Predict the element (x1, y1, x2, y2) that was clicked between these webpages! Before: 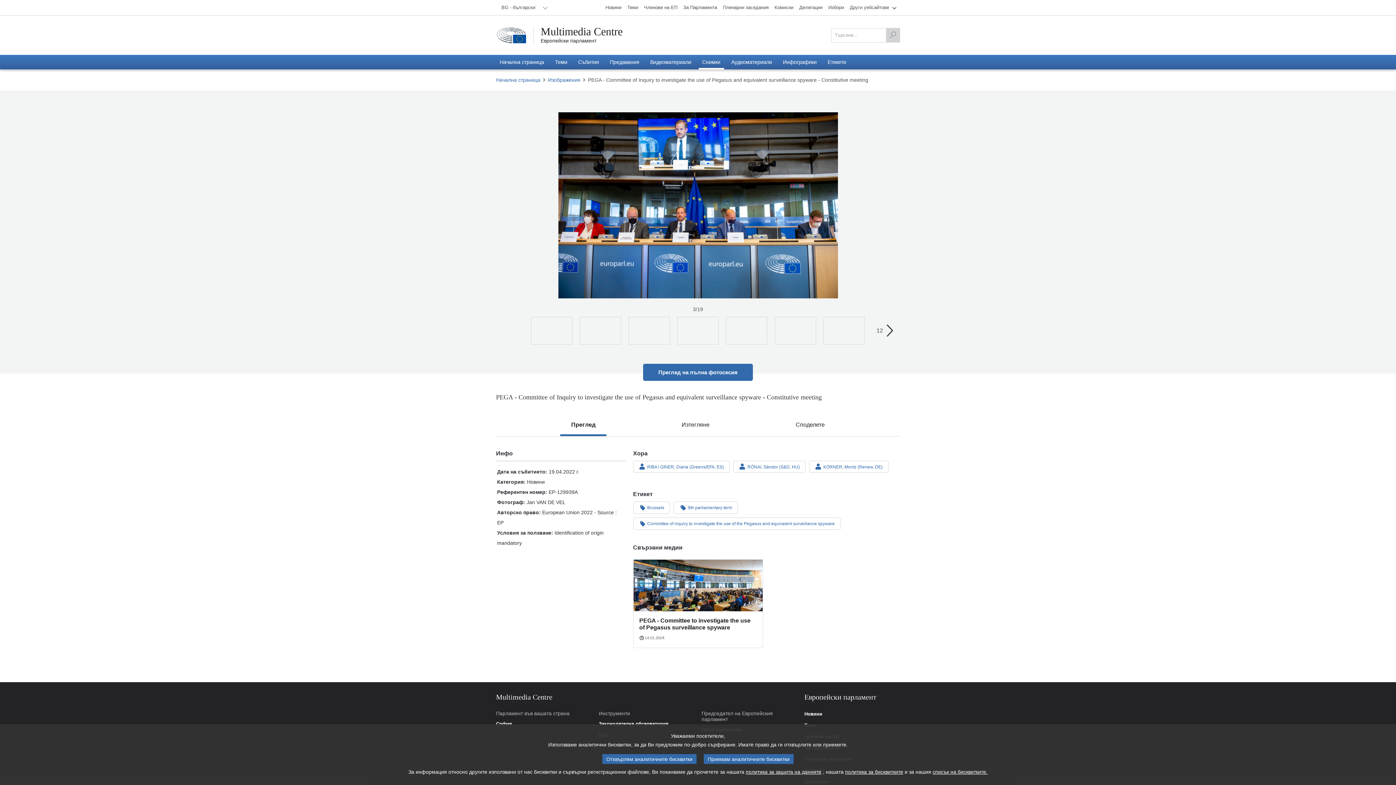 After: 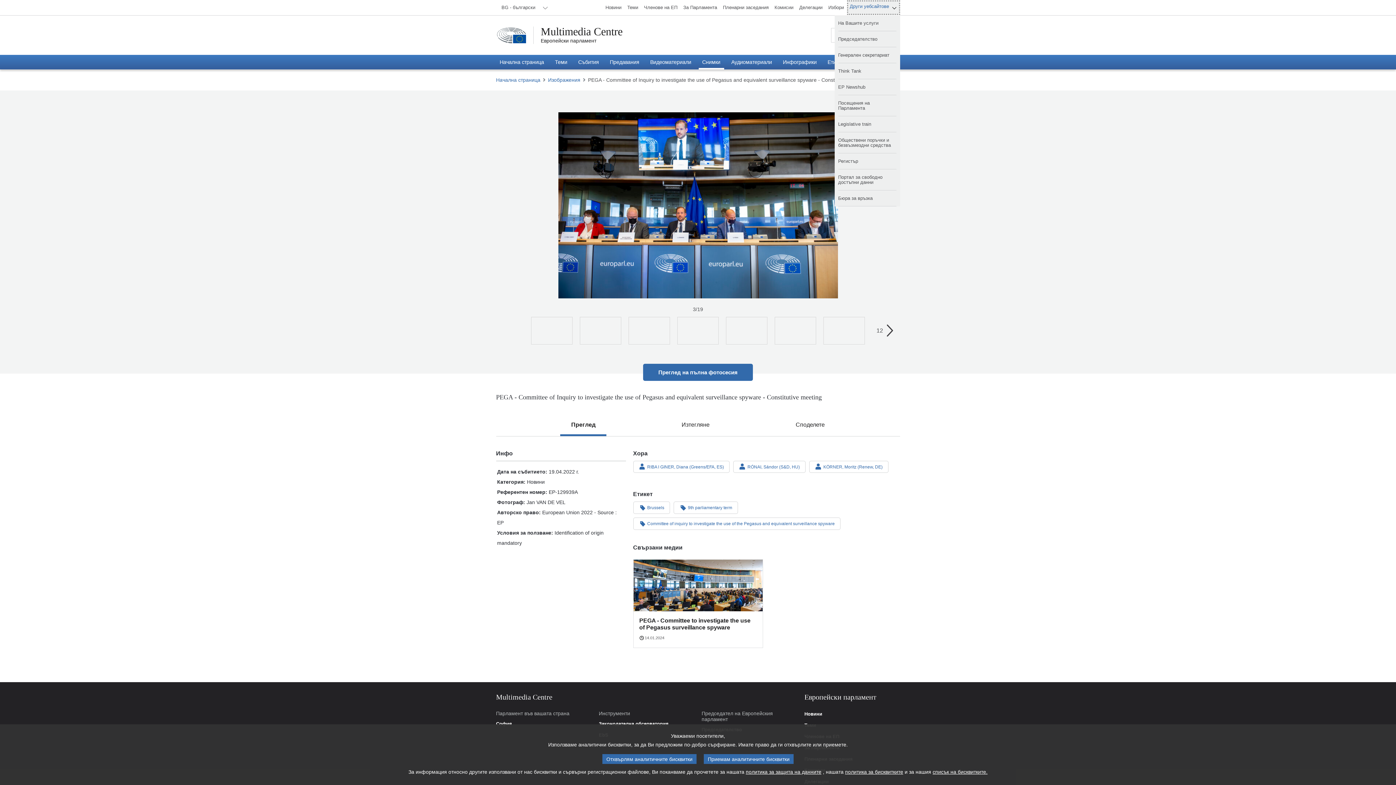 Action: label: Други уебсайтове bbox: (847, 0, 900, 14)